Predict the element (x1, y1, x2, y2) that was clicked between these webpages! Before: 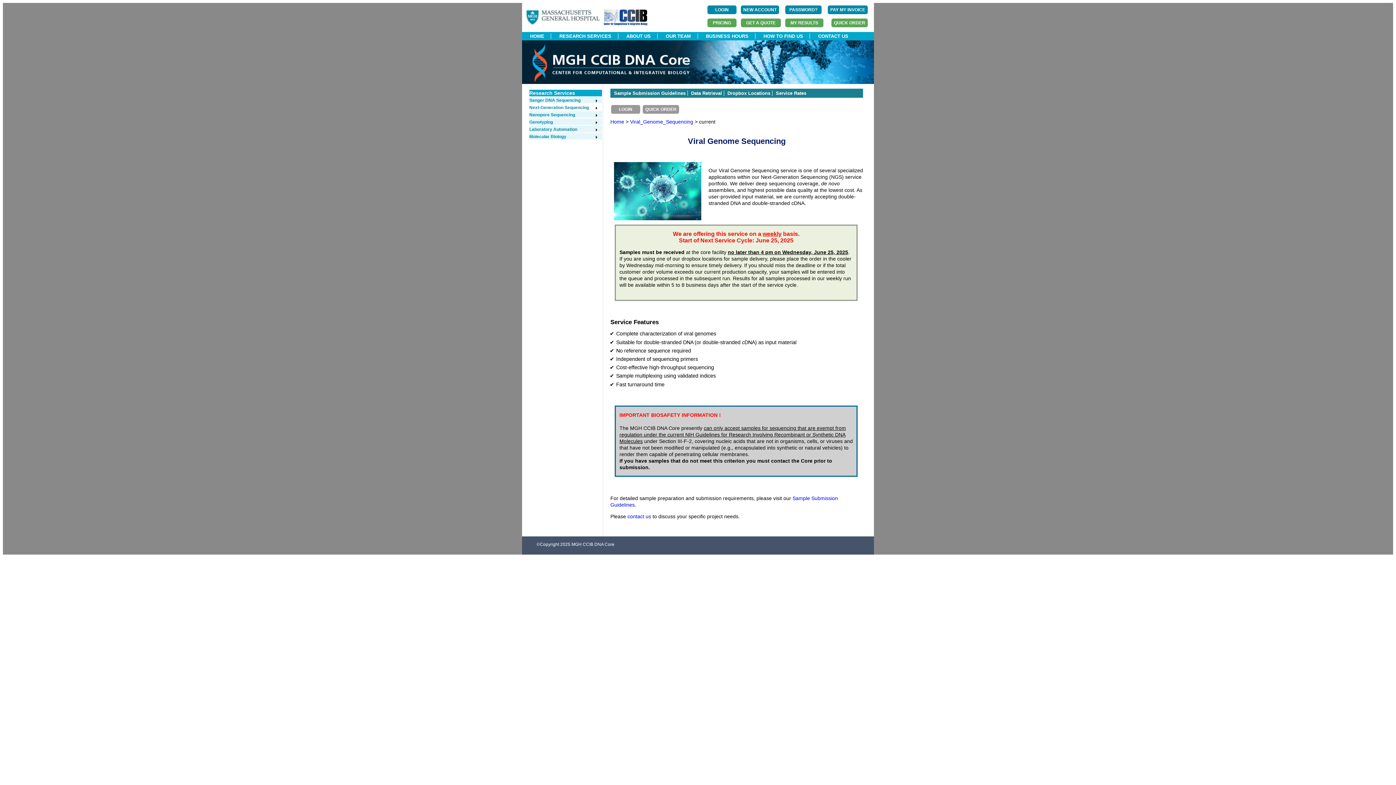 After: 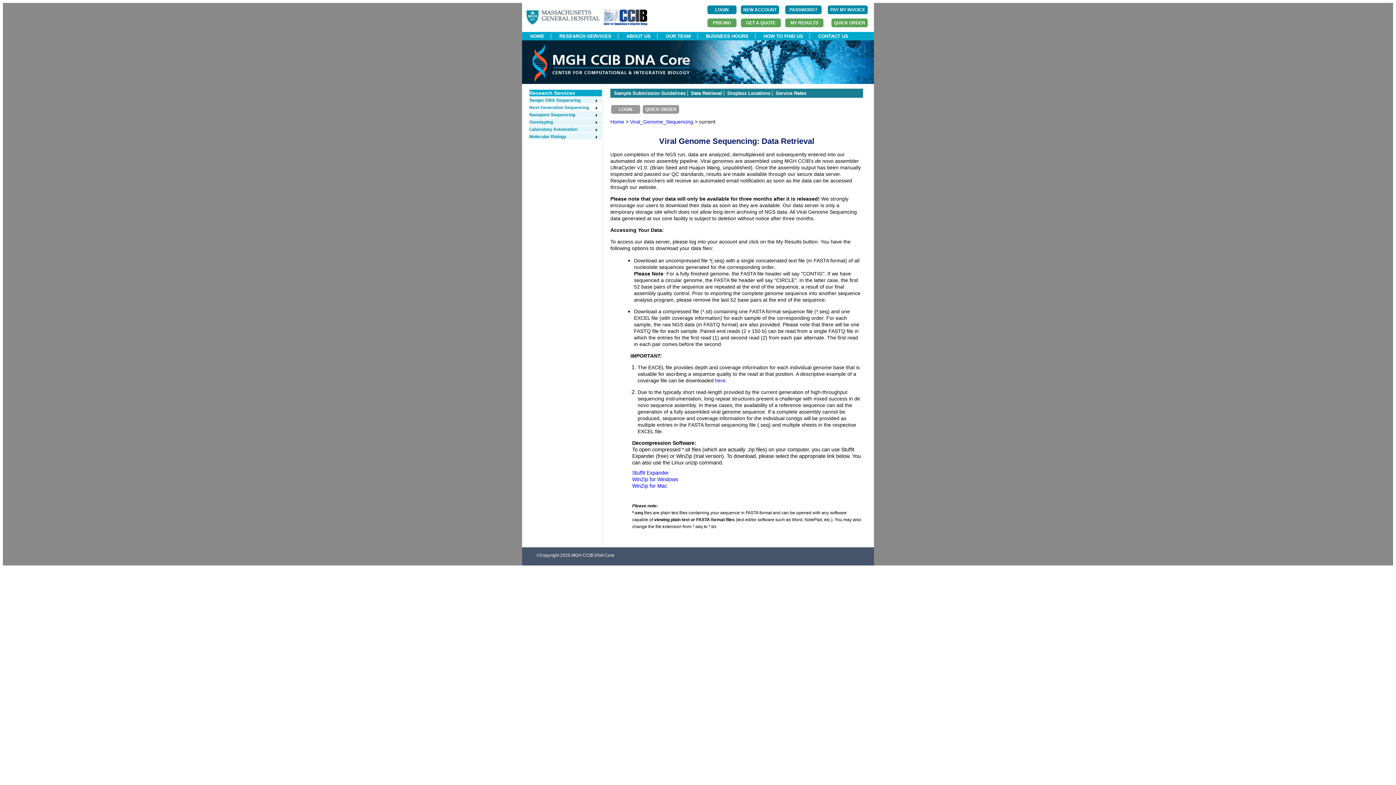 Action: label: Data Retrieval bbox: (691, 90, 722, 96)